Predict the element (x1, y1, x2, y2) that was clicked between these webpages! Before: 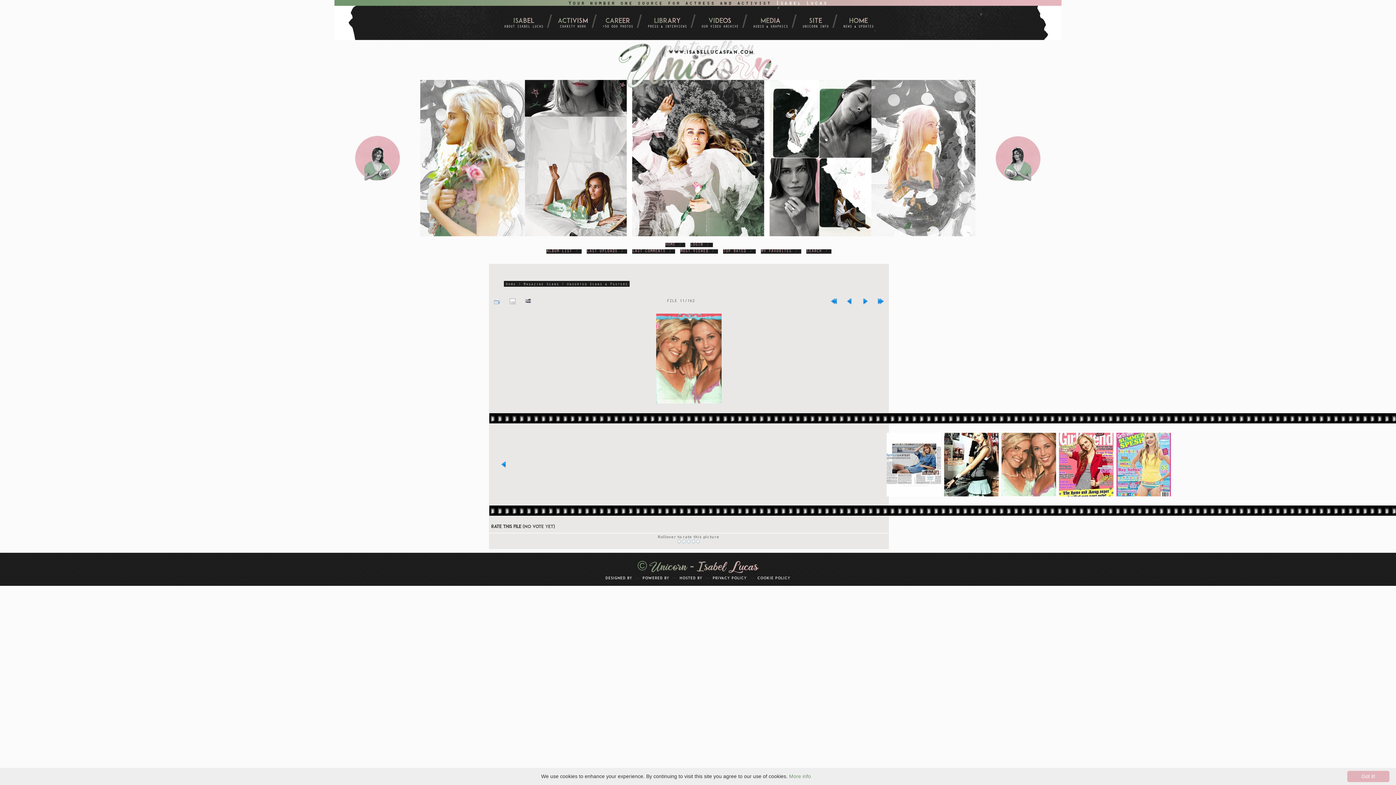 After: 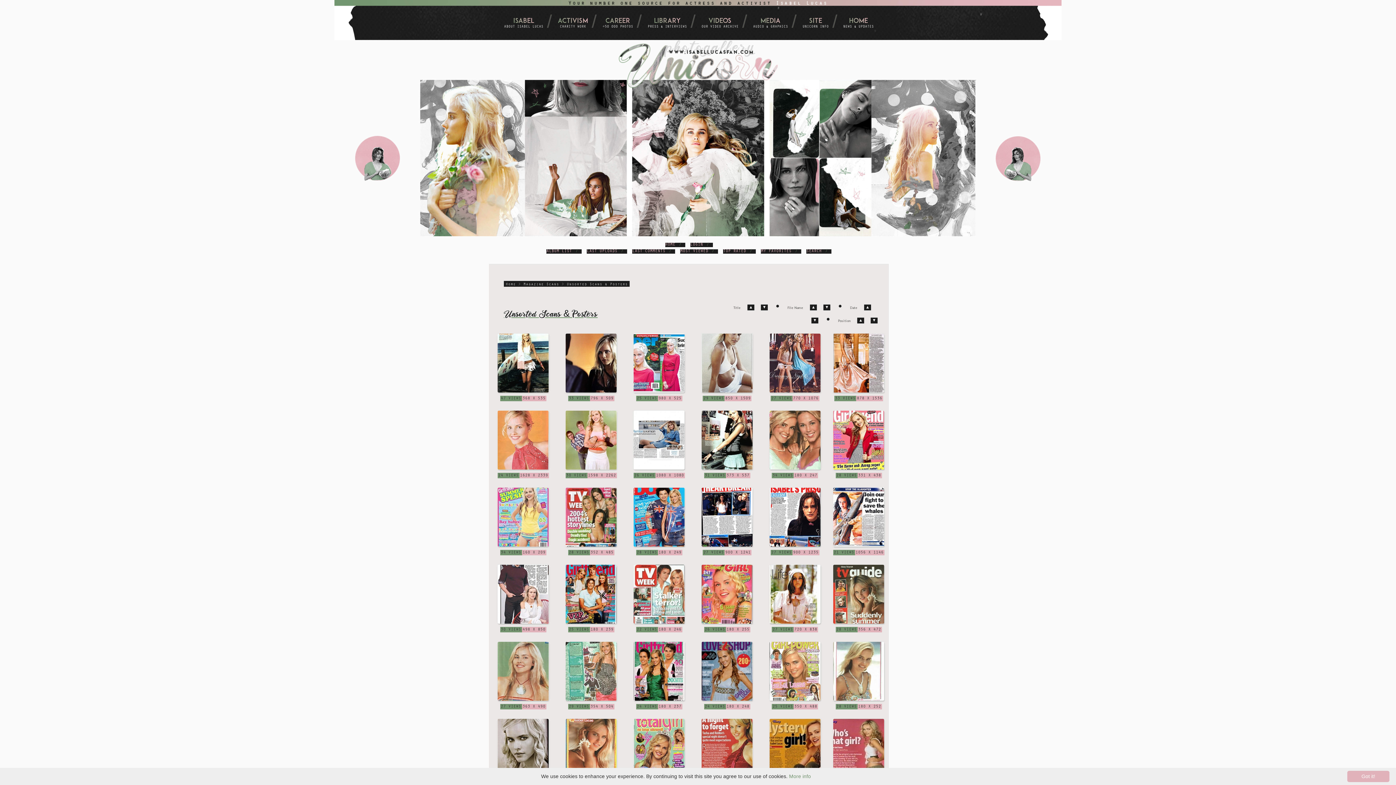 Action: bbox: (490, 295, 504, 306)